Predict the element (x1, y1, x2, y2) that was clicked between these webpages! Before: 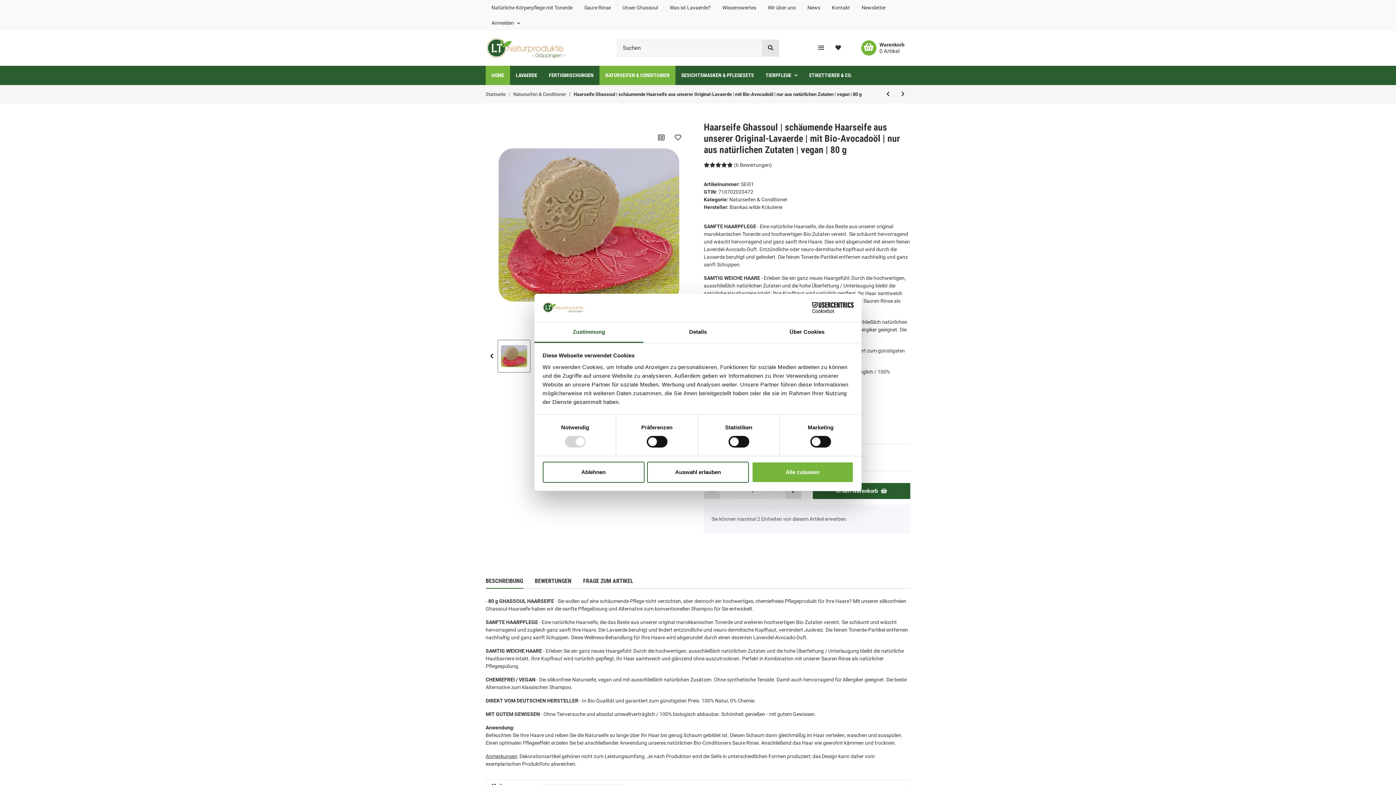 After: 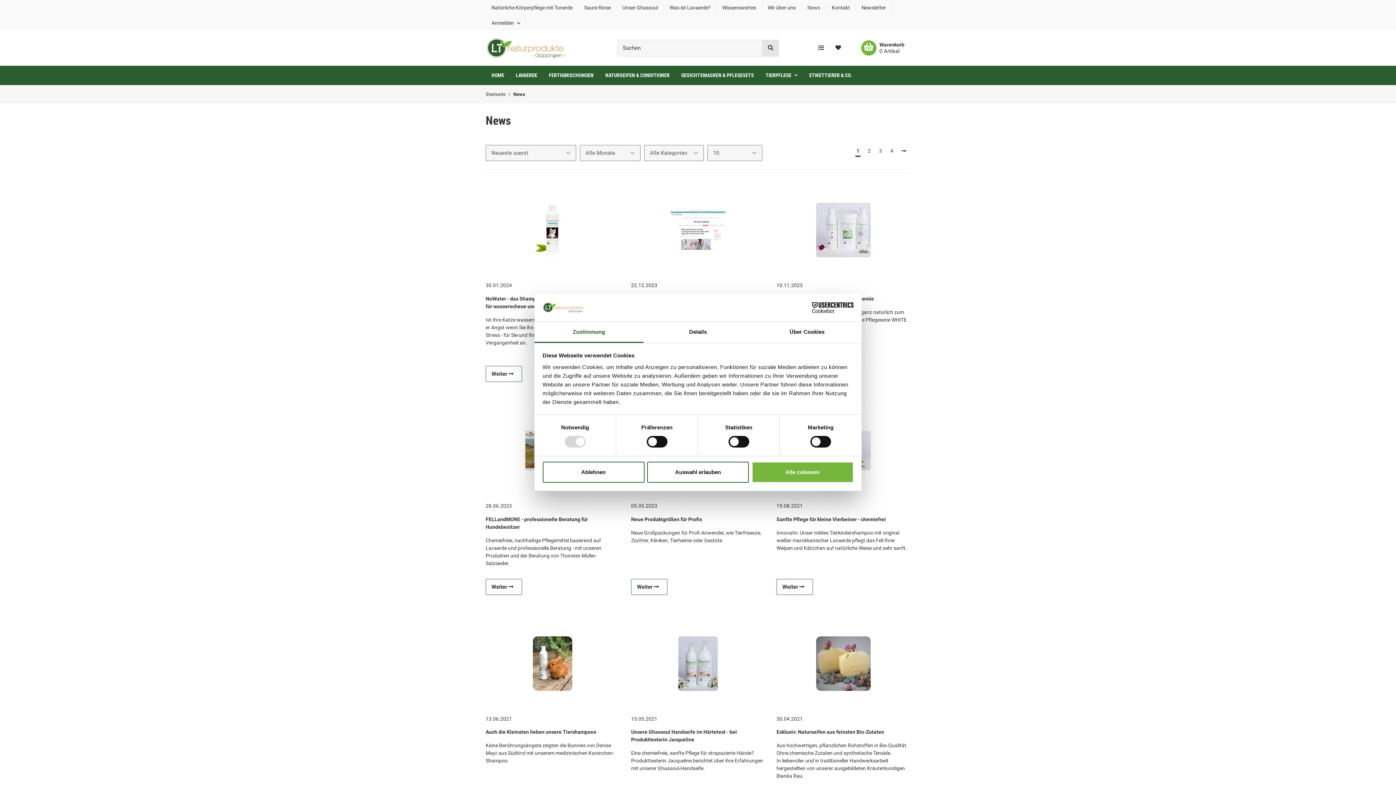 Action: label: News bbox: (801, 0, 826, 15)